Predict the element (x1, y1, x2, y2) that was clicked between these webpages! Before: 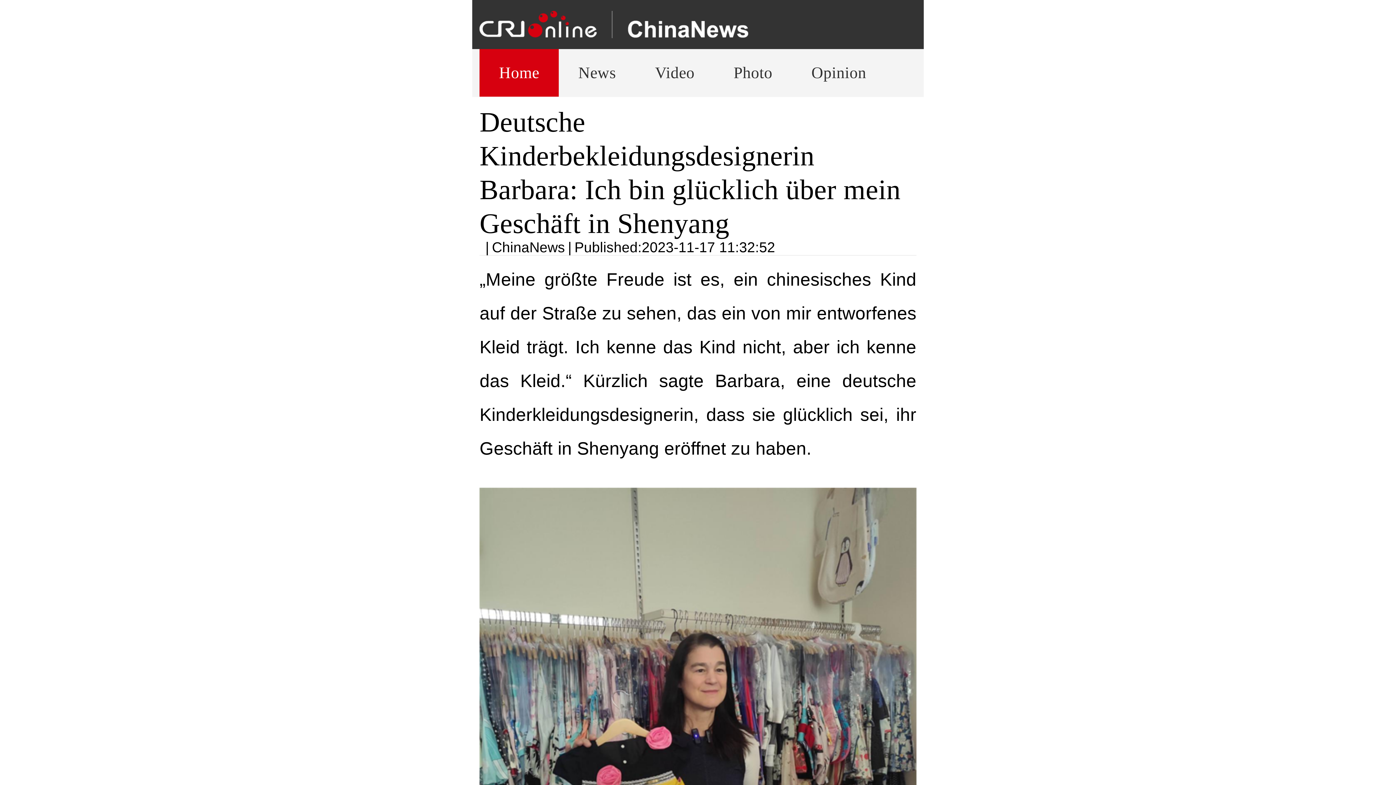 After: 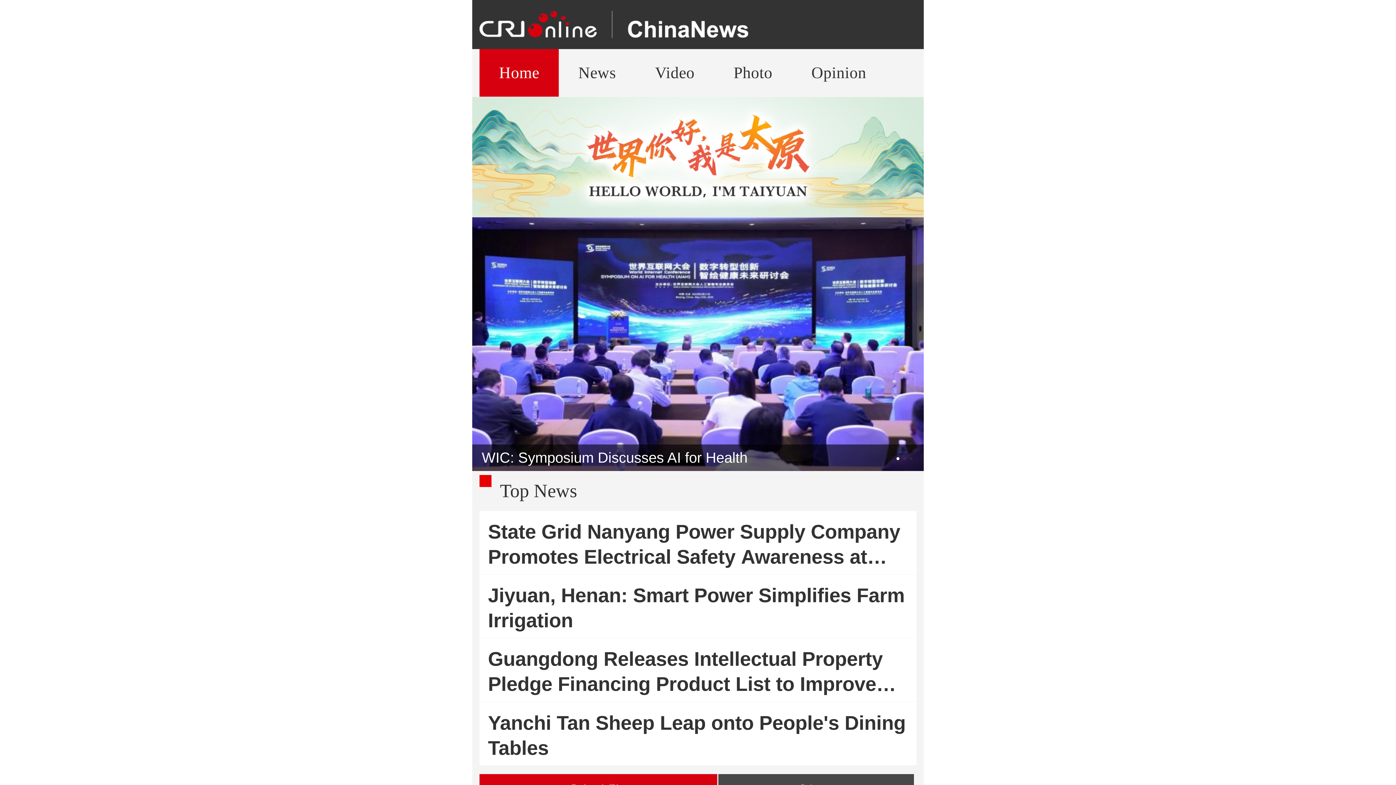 Action: bbox: (479, 11, 748, 17)